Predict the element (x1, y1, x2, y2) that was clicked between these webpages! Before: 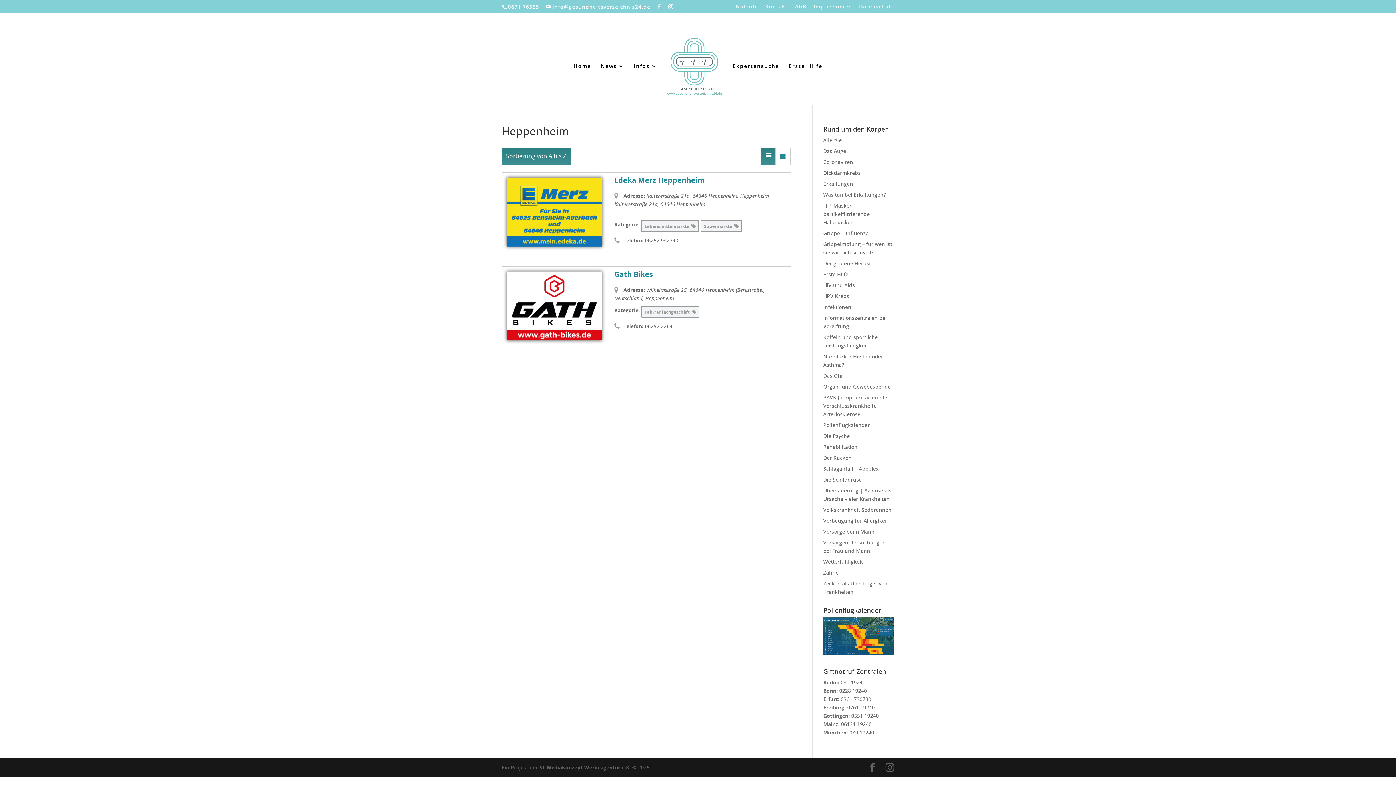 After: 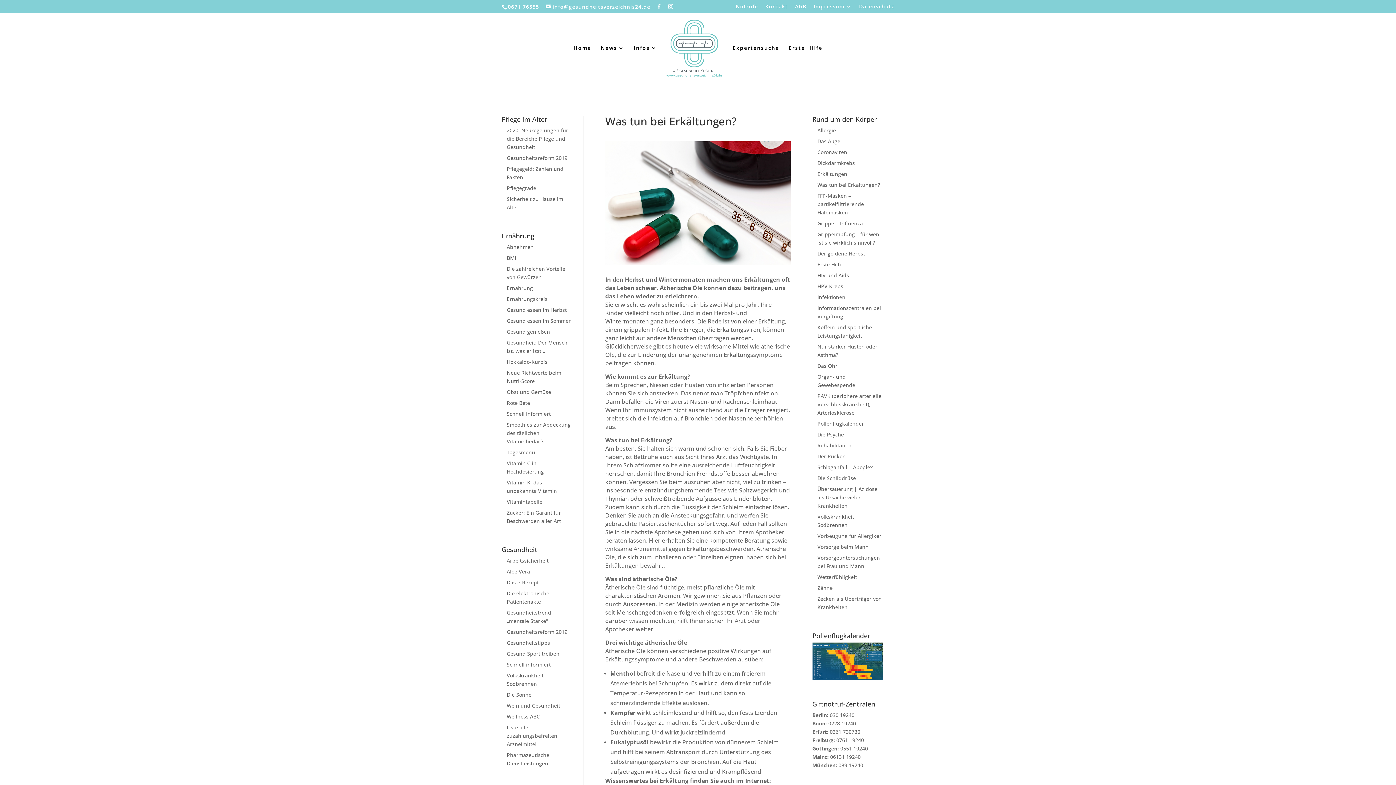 Action: label: Erkältungen bbox: (823, 180, 853, 187)